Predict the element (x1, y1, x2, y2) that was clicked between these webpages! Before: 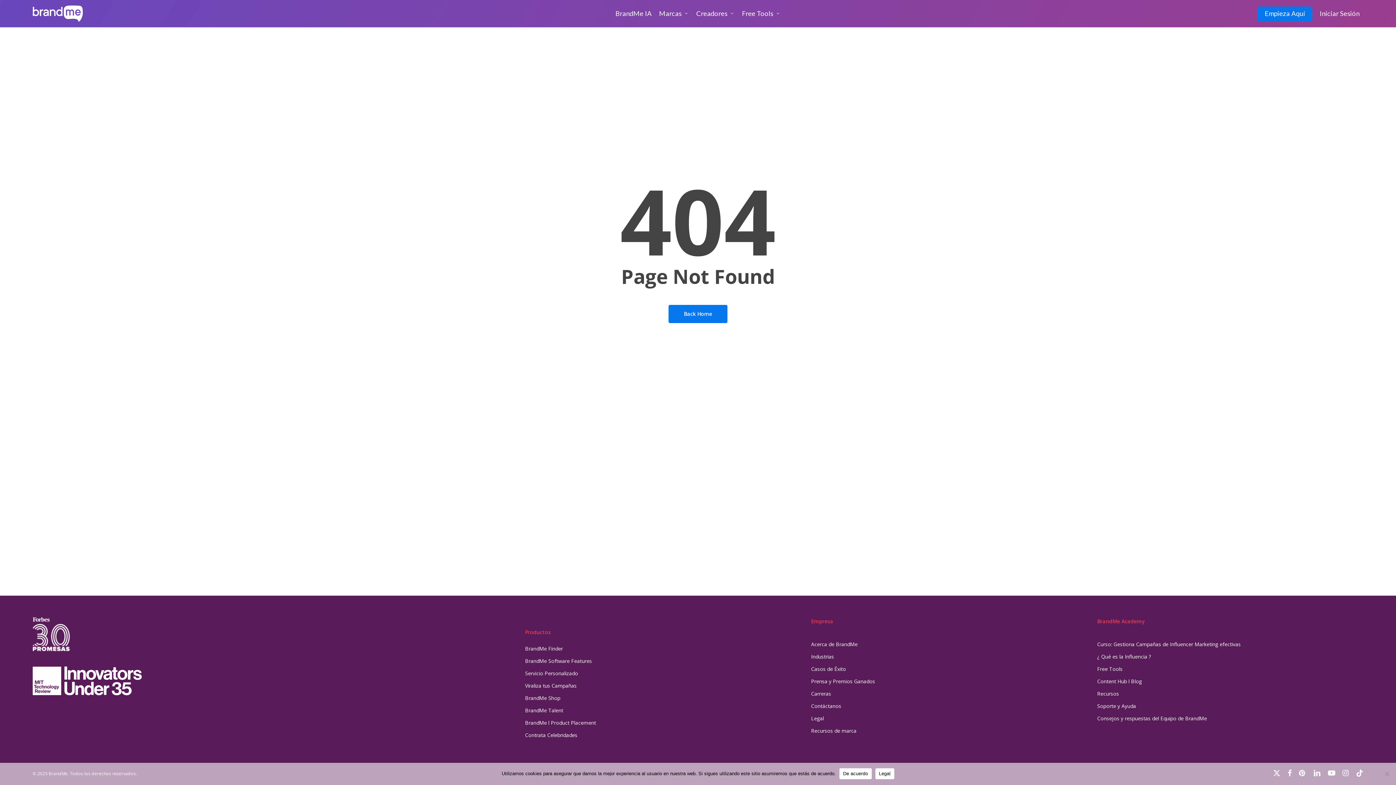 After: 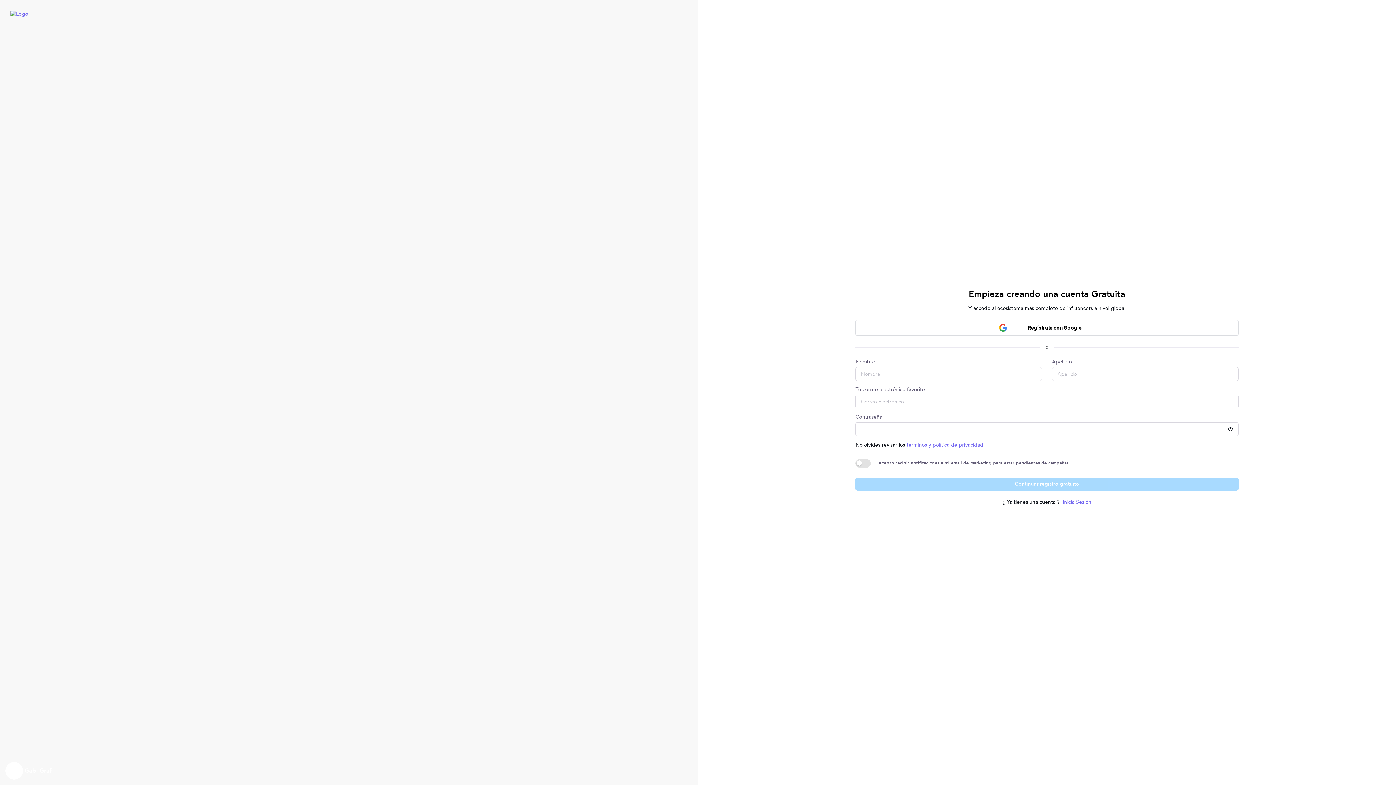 Action: bbox: (1257, 10, 1312, 16) label: Empieza Aquí